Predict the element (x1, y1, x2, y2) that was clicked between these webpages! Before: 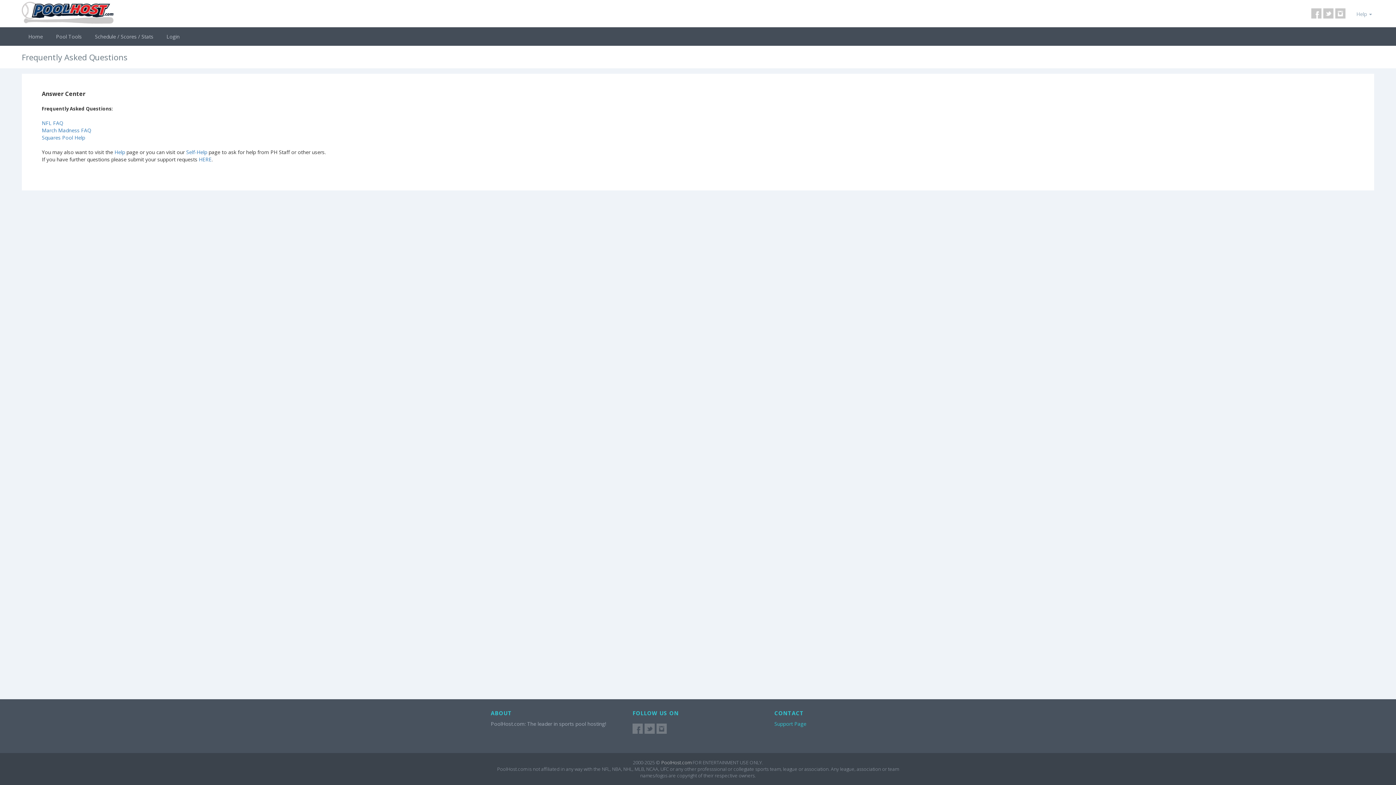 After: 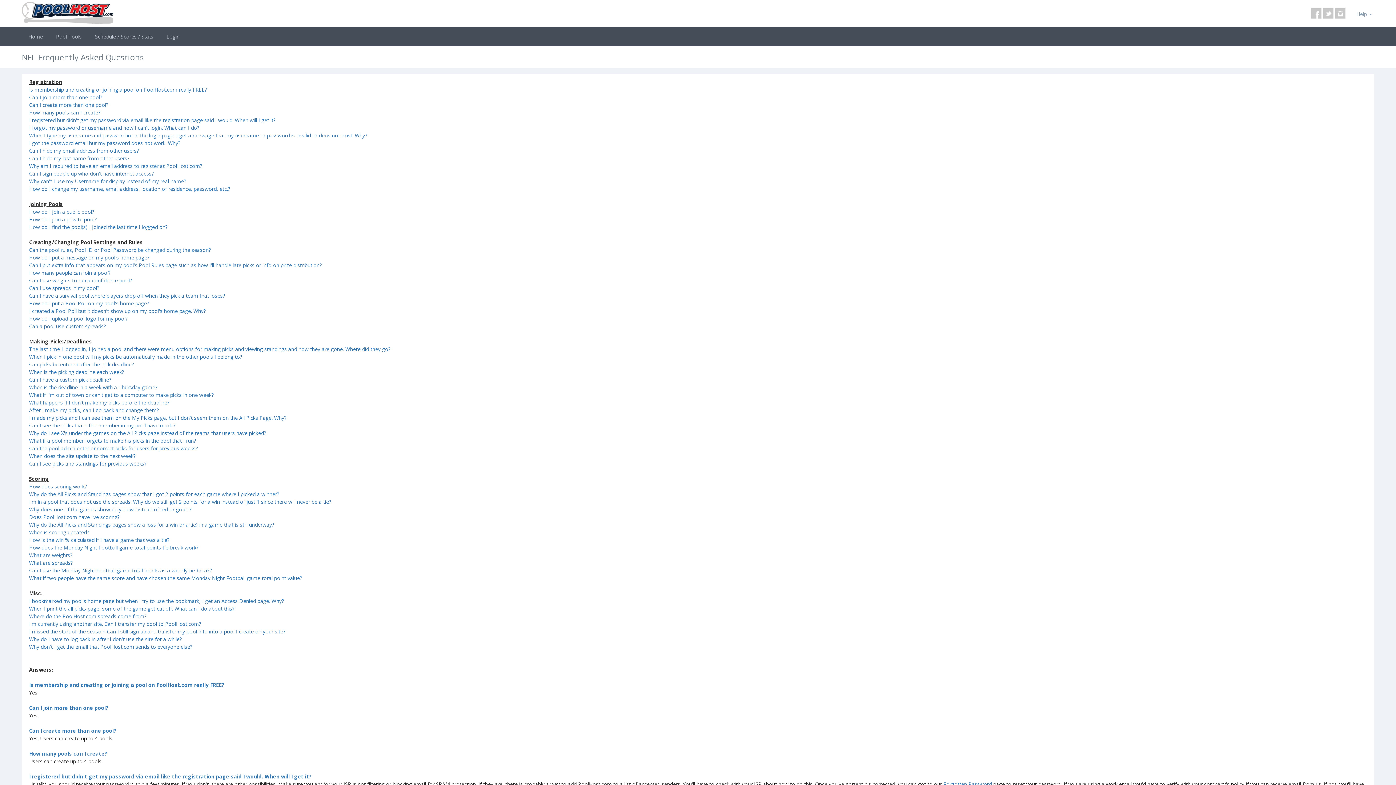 Action: label: NFL FAQ bbox: (41, 119, 63, 126)